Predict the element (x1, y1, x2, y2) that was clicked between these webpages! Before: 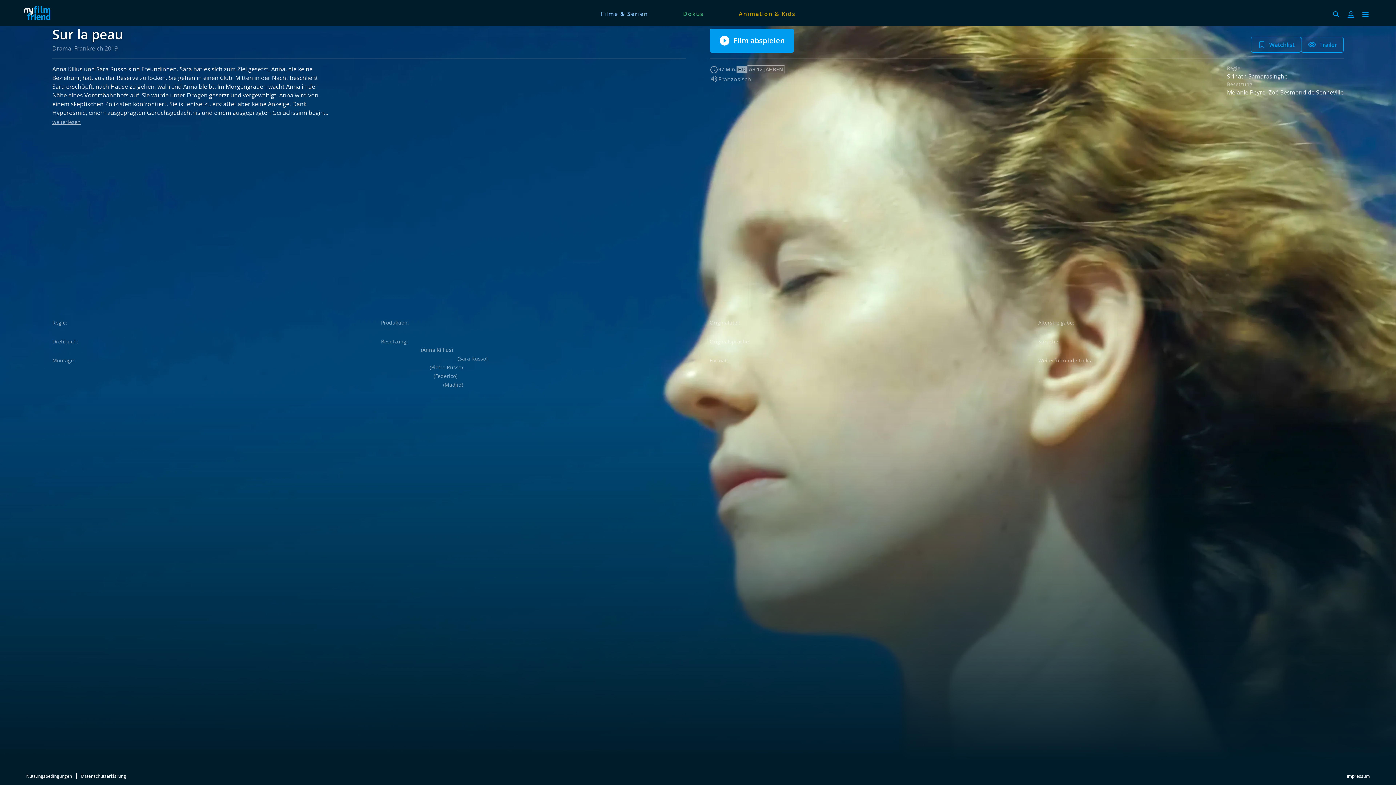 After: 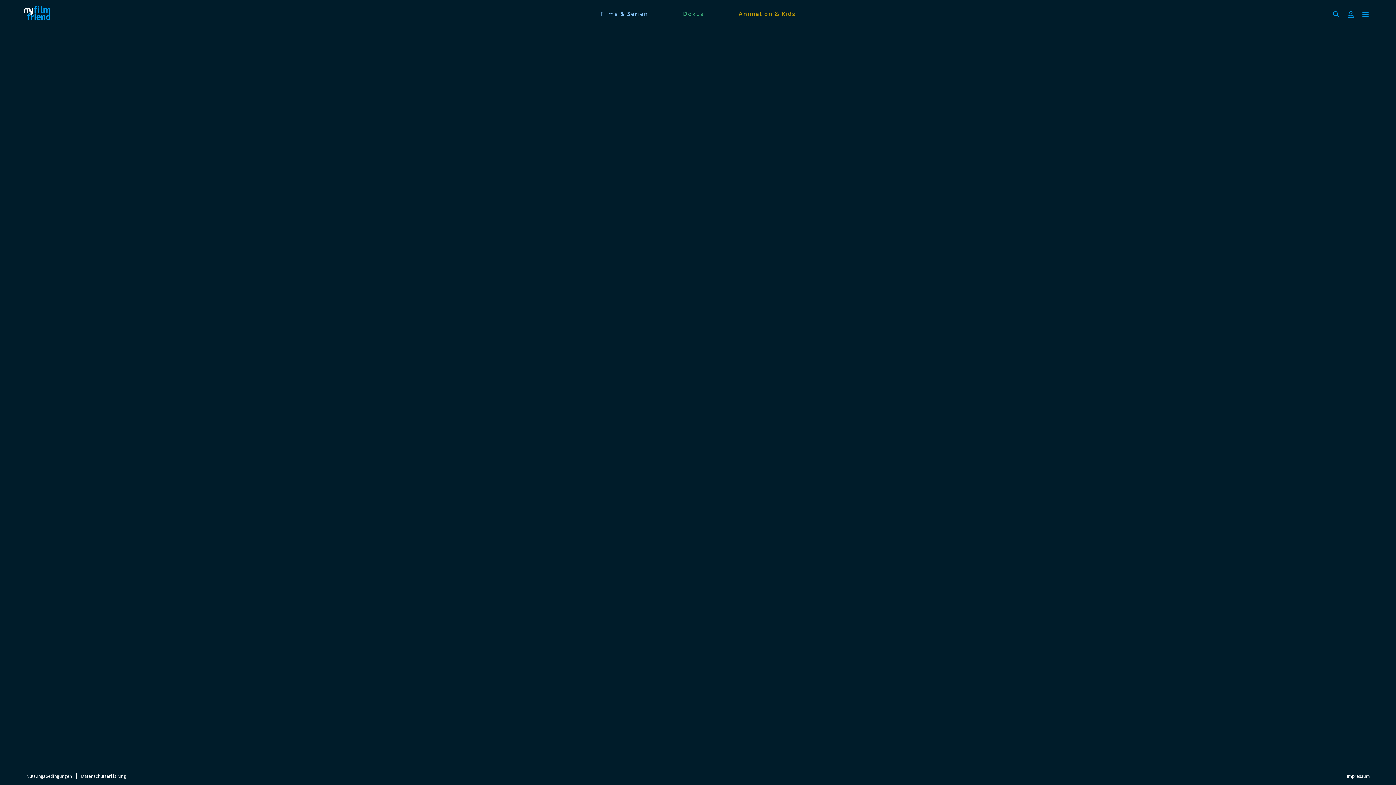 Action: bbox: (23, 0, 51, 26)